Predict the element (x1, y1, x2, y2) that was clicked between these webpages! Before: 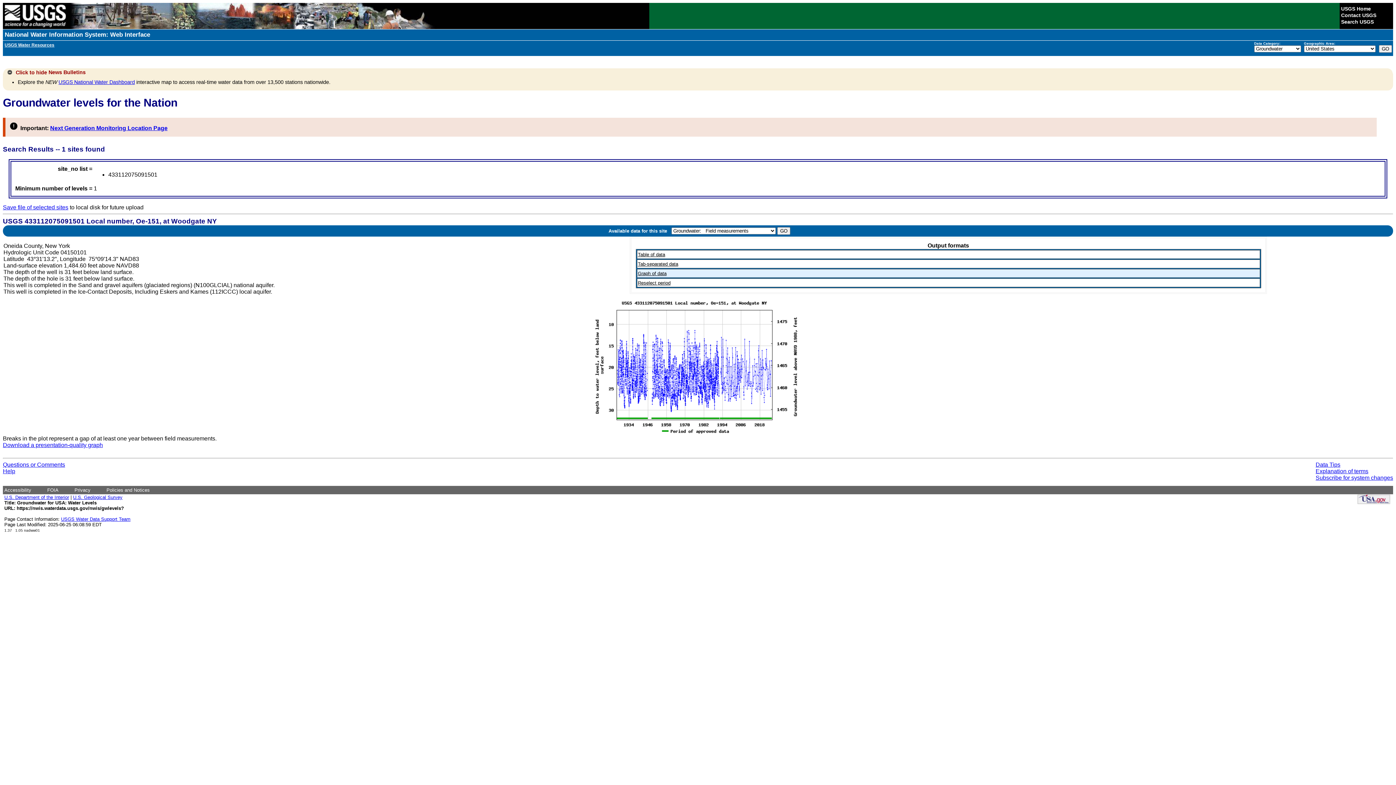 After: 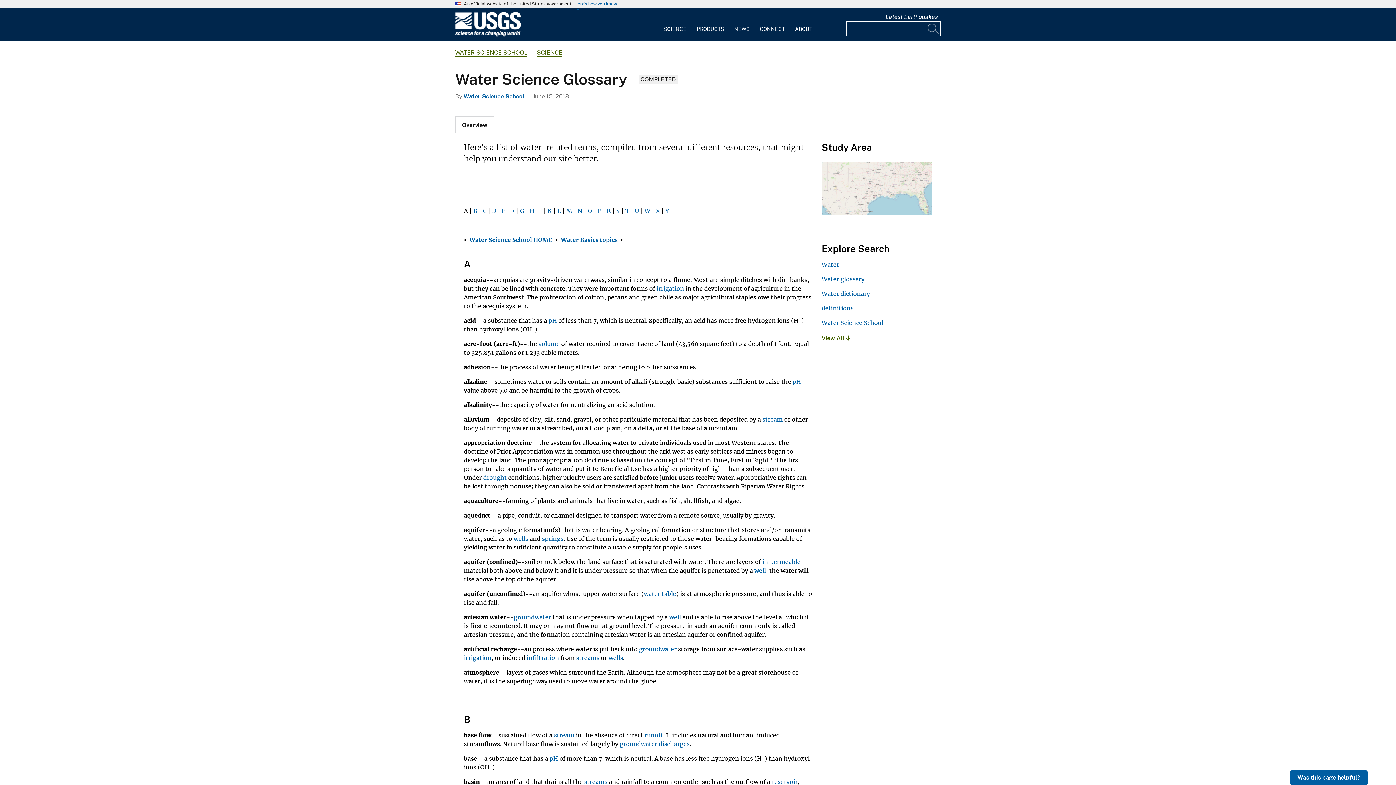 Action: label: Explanation of terms bbox: (1316, 468, 1368, 474)